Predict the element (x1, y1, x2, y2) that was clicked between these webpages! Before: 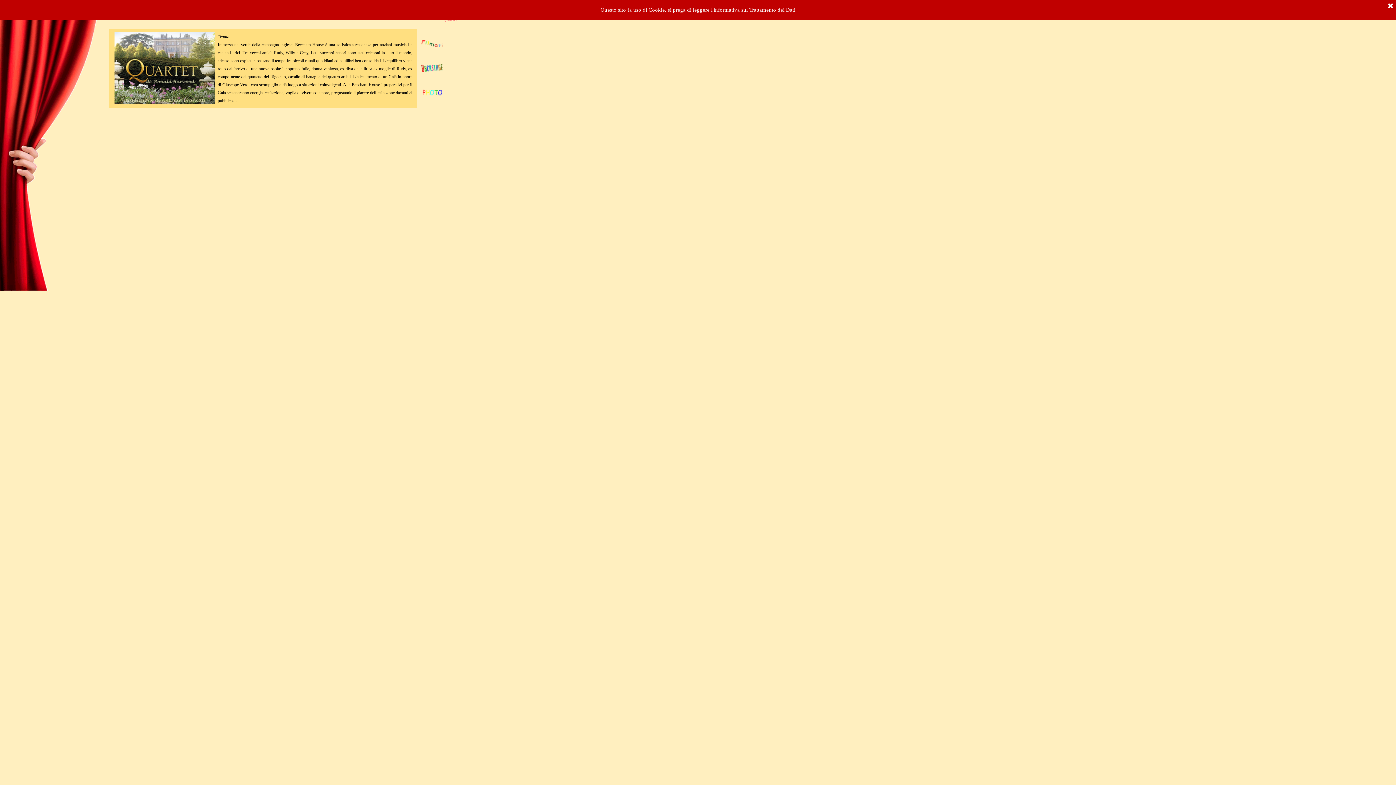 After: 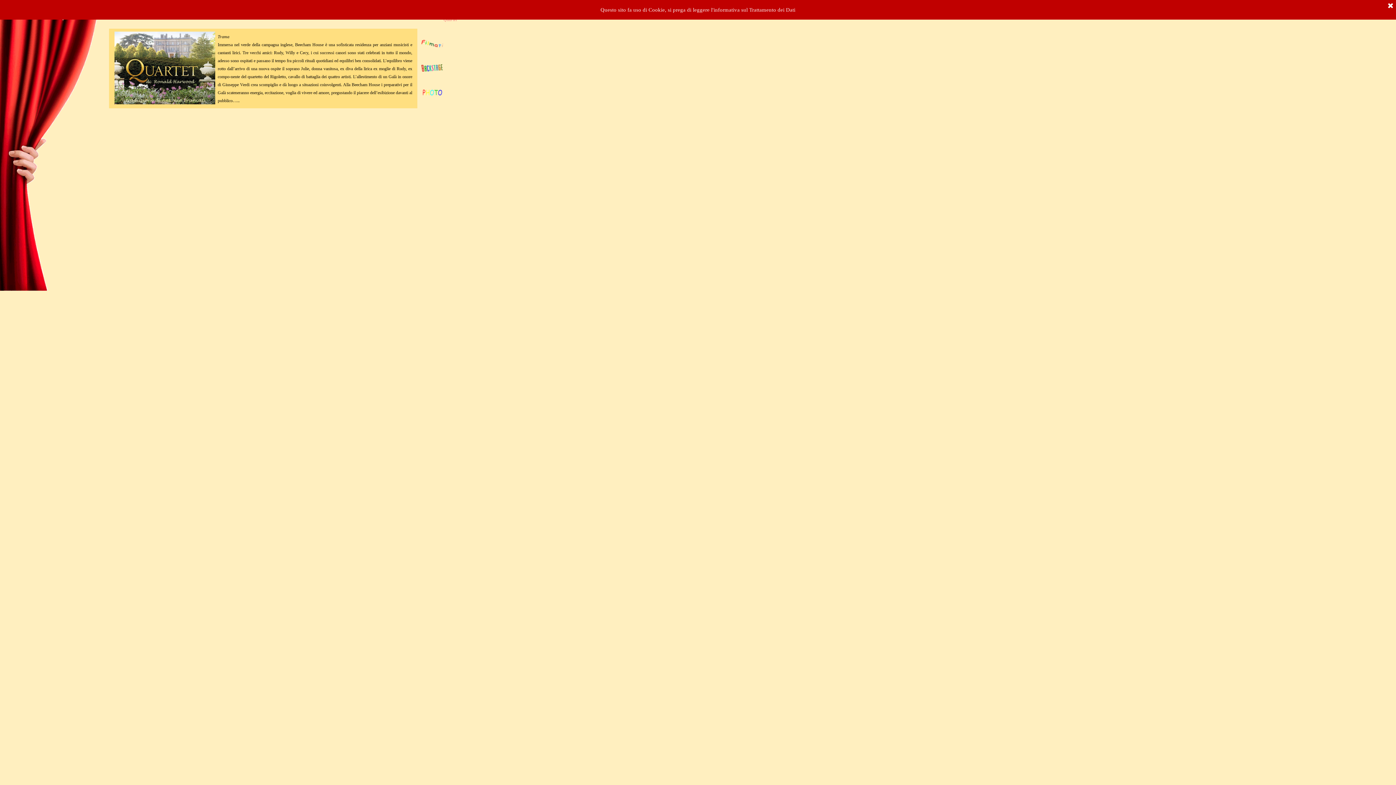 Action: bbox: (114, 31, 215, 105)